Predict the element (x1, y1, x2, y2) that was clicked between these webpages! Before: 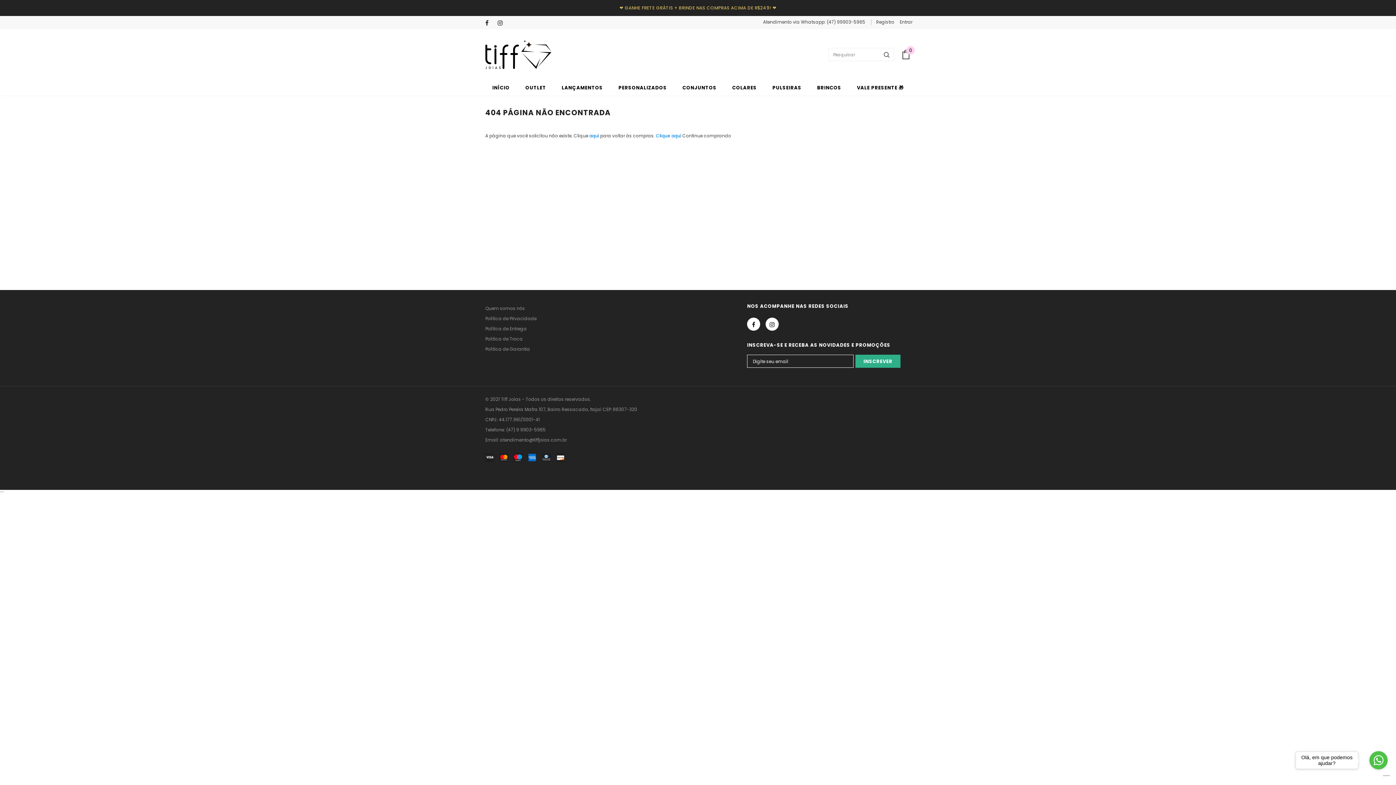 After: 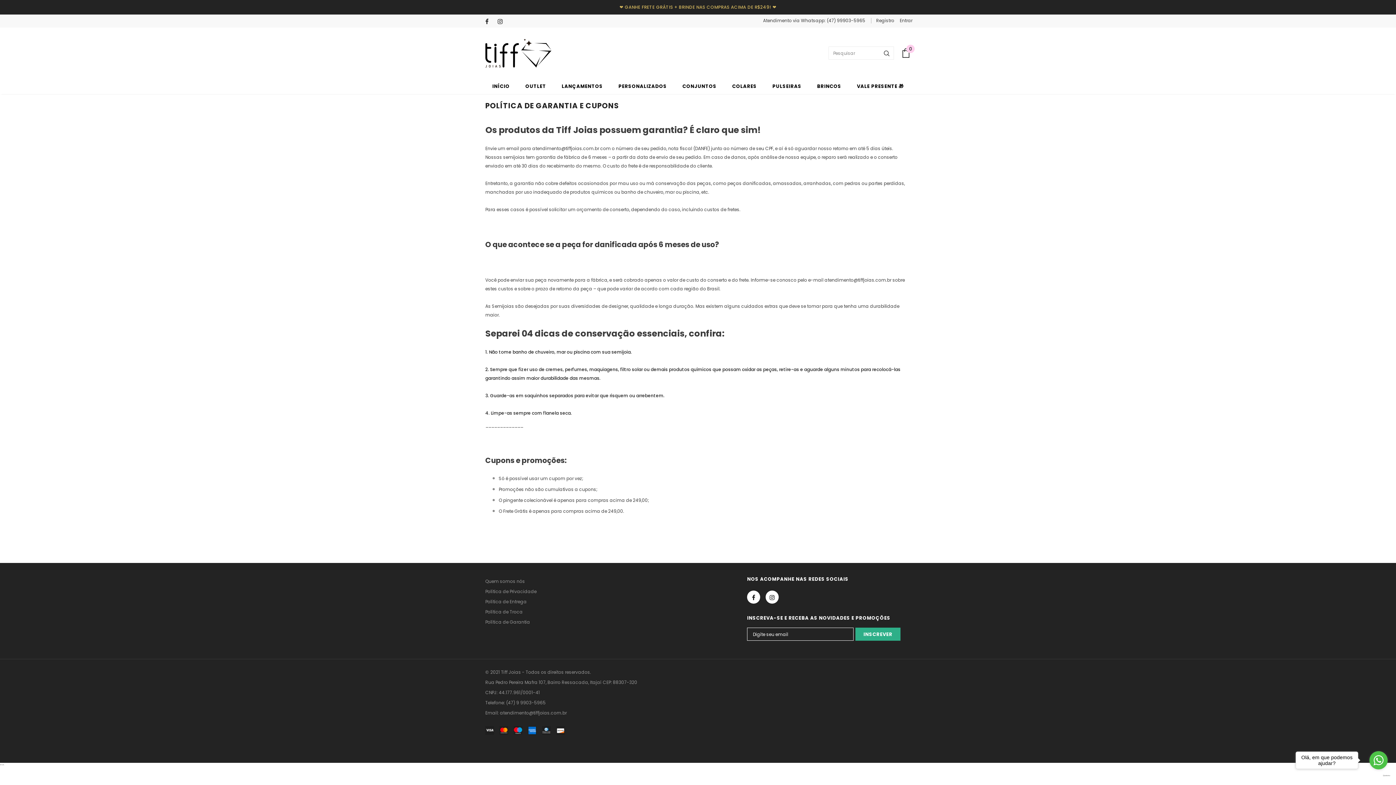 Action: label: Política de Garantia bbox: (485, 344, 530, 354)